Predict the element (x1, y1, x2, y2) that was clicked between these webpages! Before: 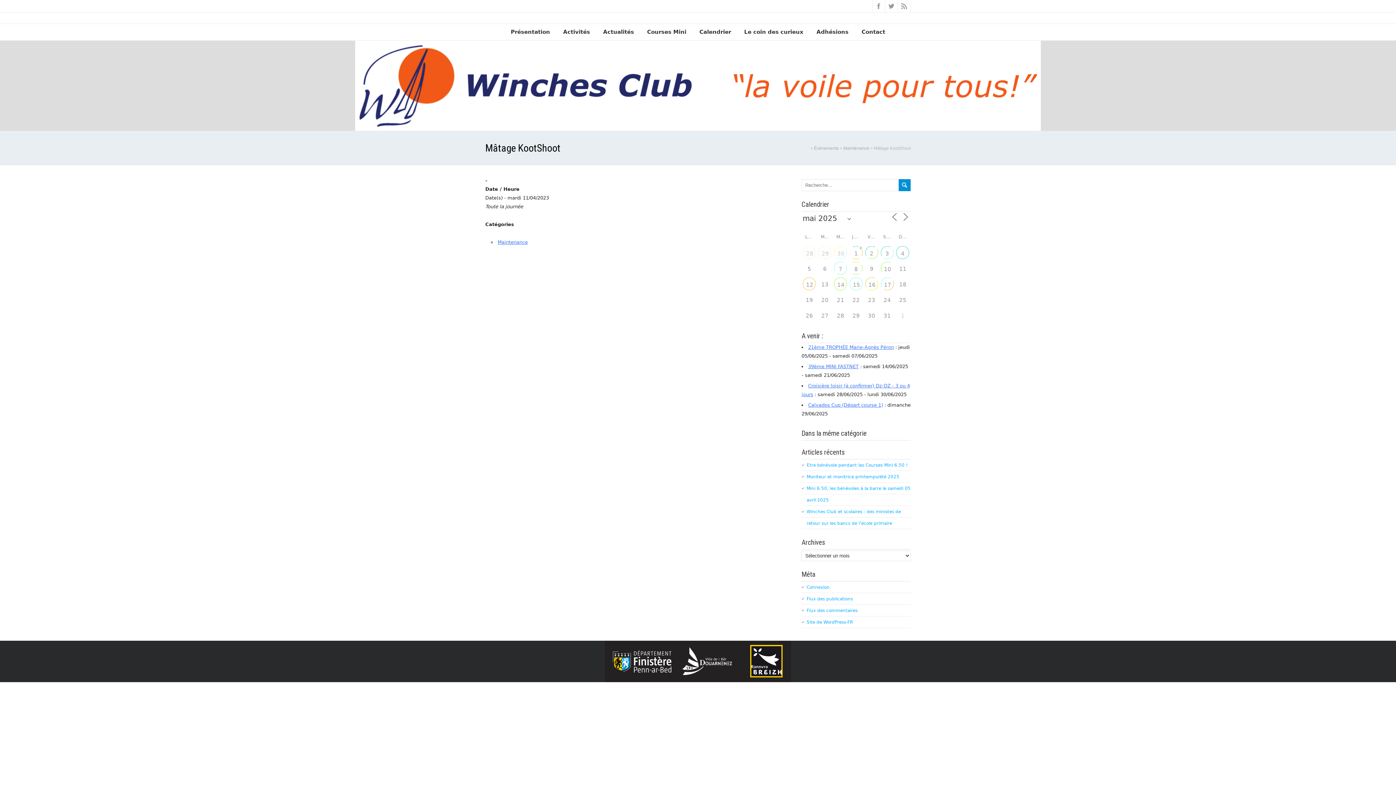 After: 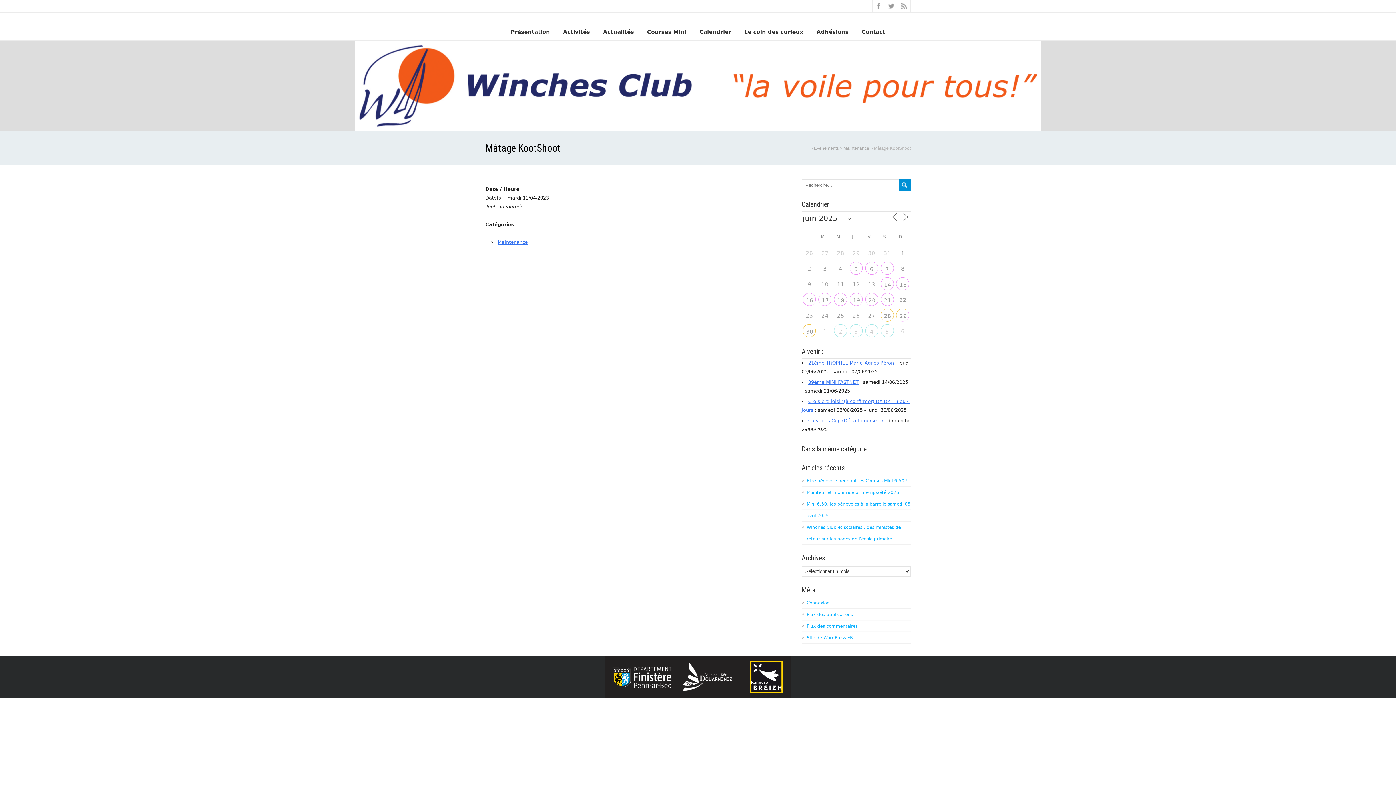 Action: bbox: (900, 212, 910, 221)